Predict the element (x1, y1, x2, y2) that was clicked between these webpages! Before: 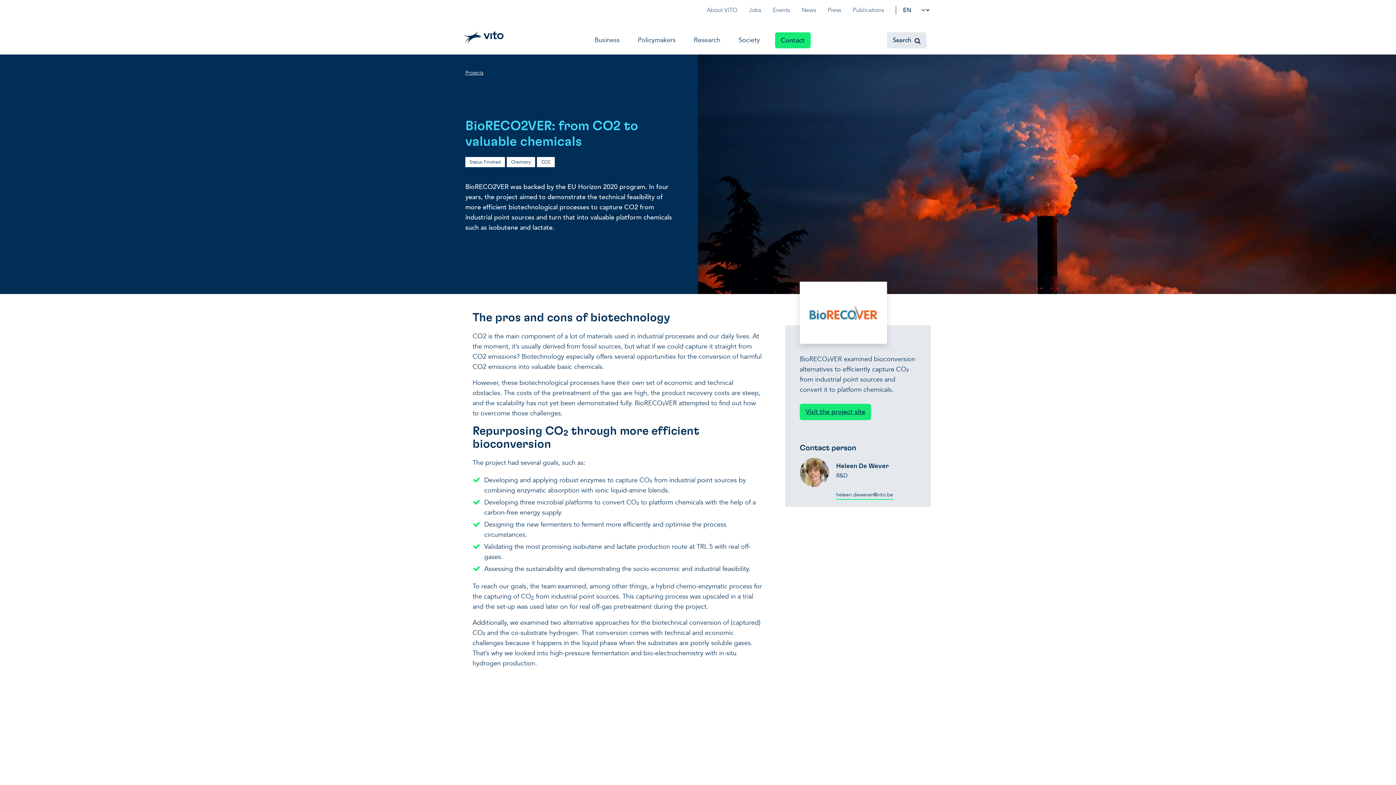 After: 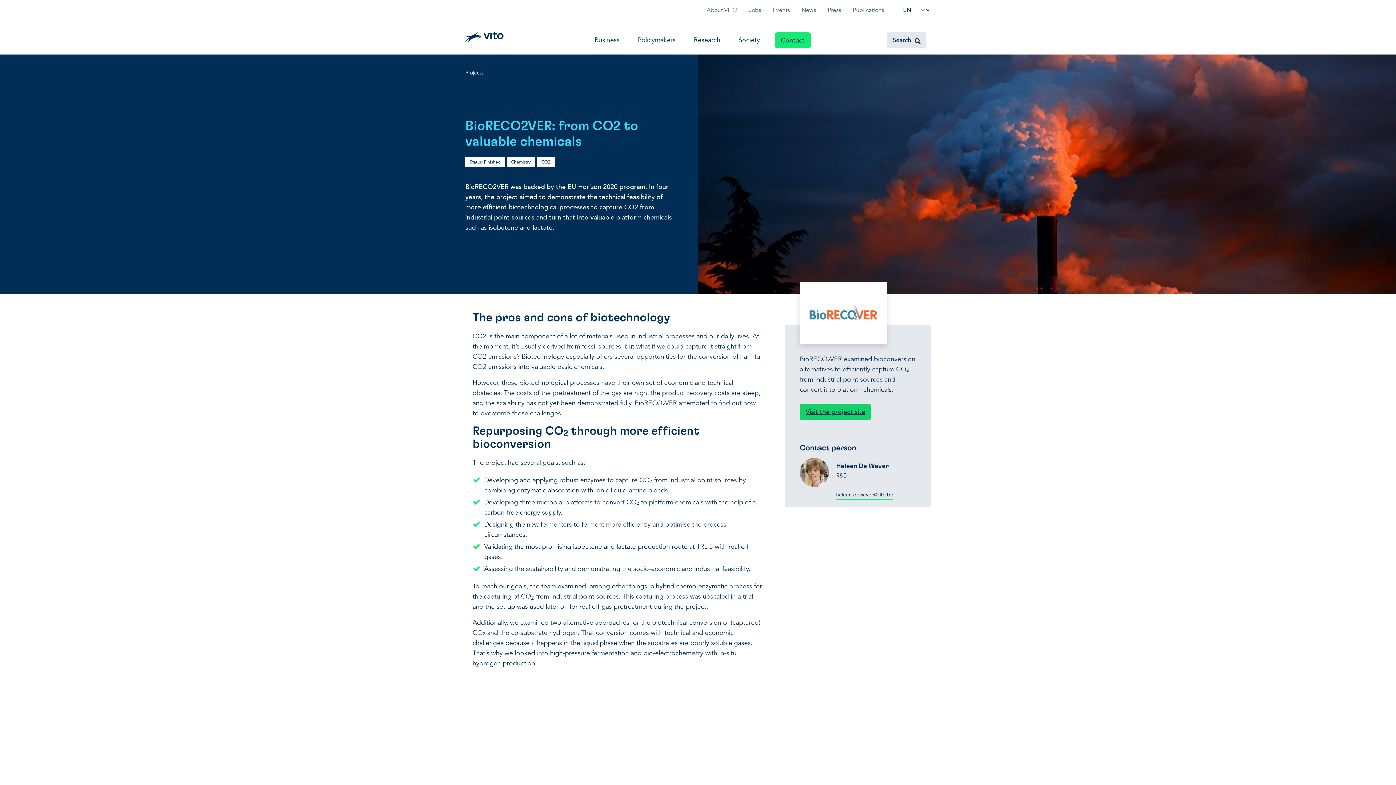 Action: bbox: (800, 404, 871, 420) label: Visit the project site